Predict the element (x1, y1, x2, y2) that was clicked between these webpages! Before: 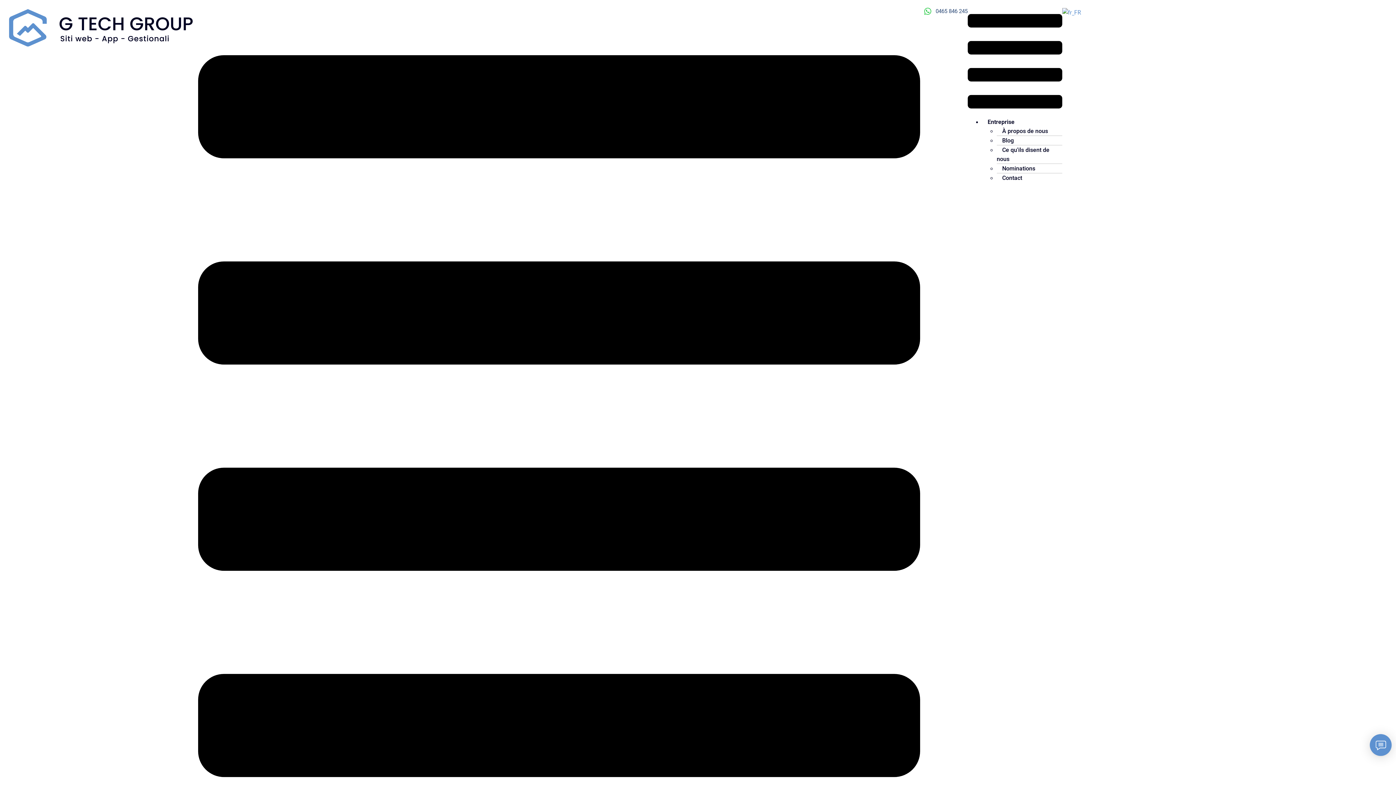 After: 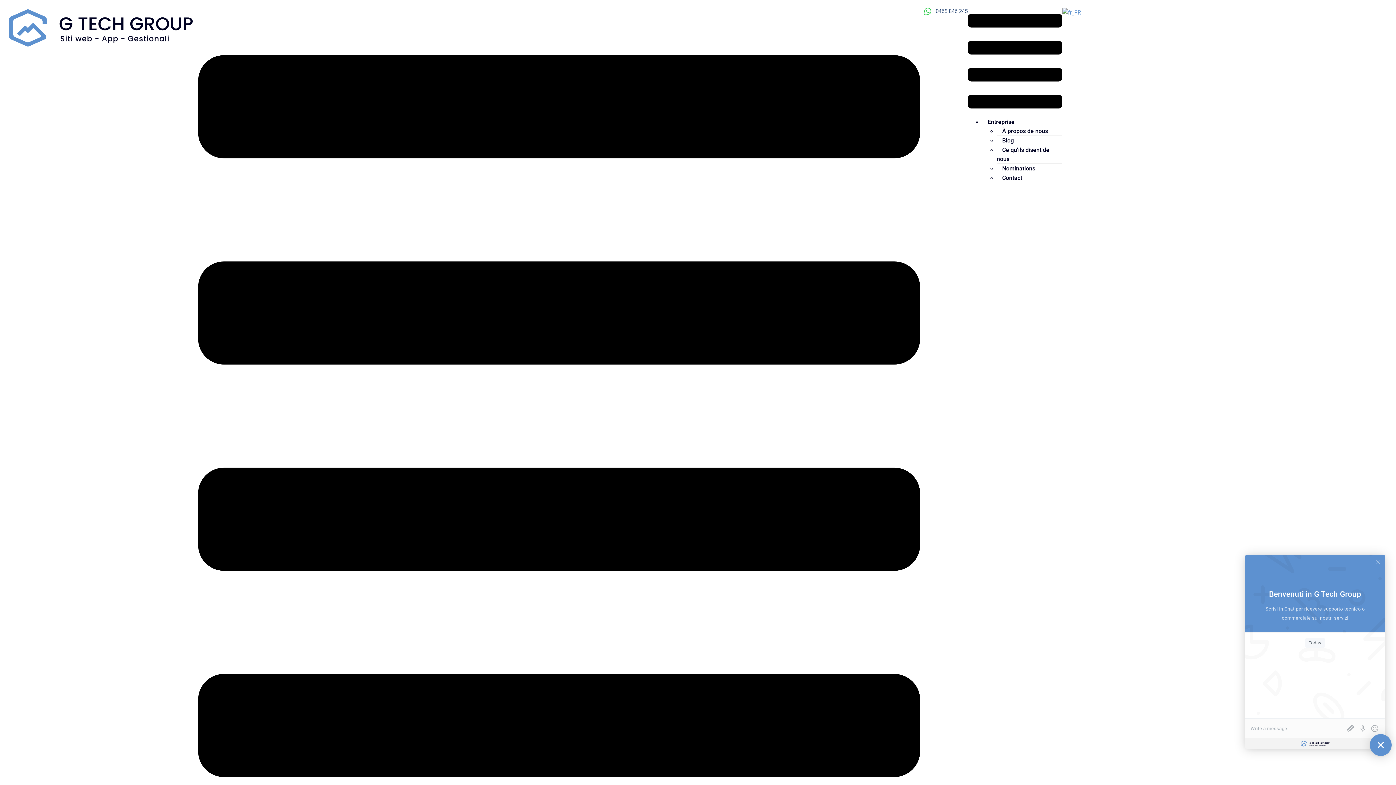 Action: label: Menu principal bbox: (967, 7, 1062, 117)